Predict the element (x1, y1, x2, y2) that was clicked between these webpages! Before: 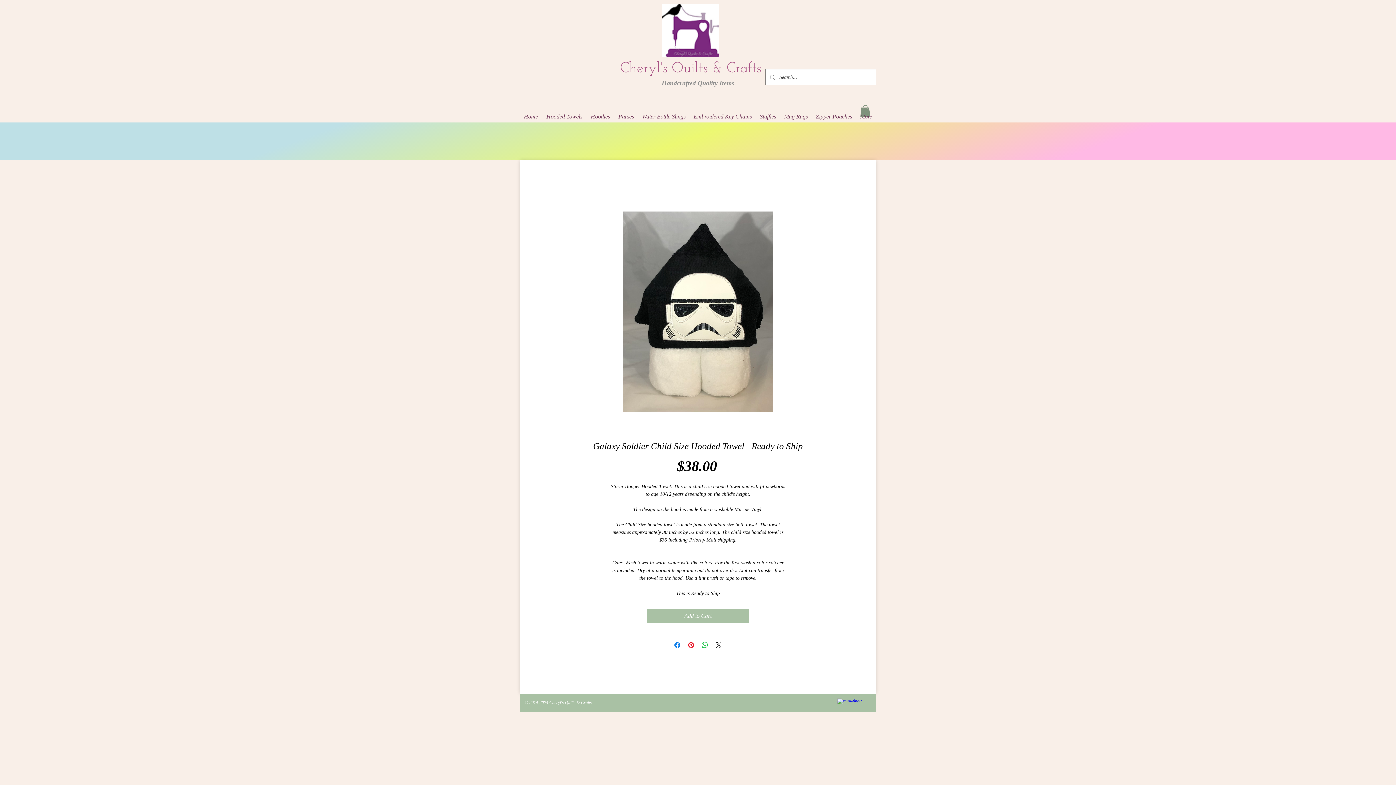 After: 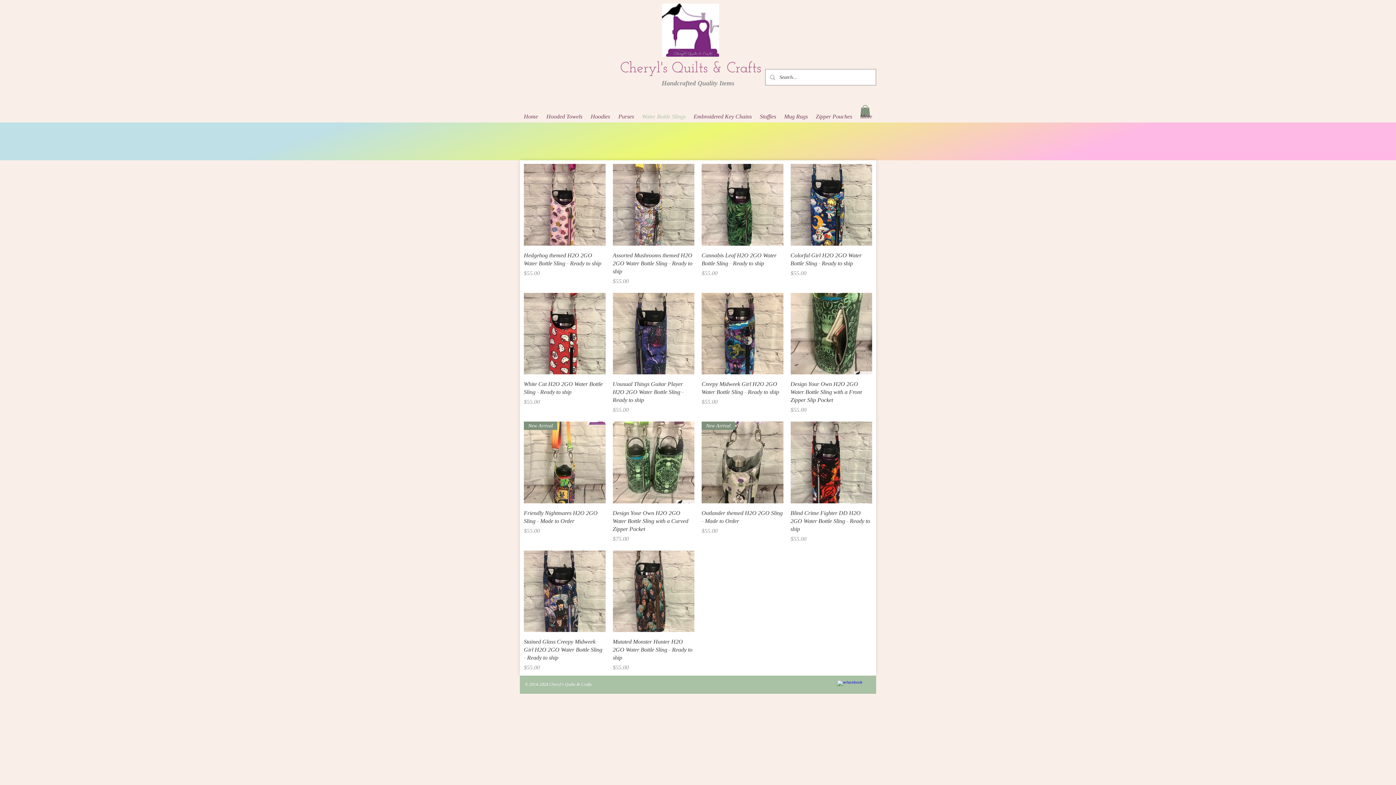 Action: bbox: (638, 104, 690, 129) label: Water Bottle Slings